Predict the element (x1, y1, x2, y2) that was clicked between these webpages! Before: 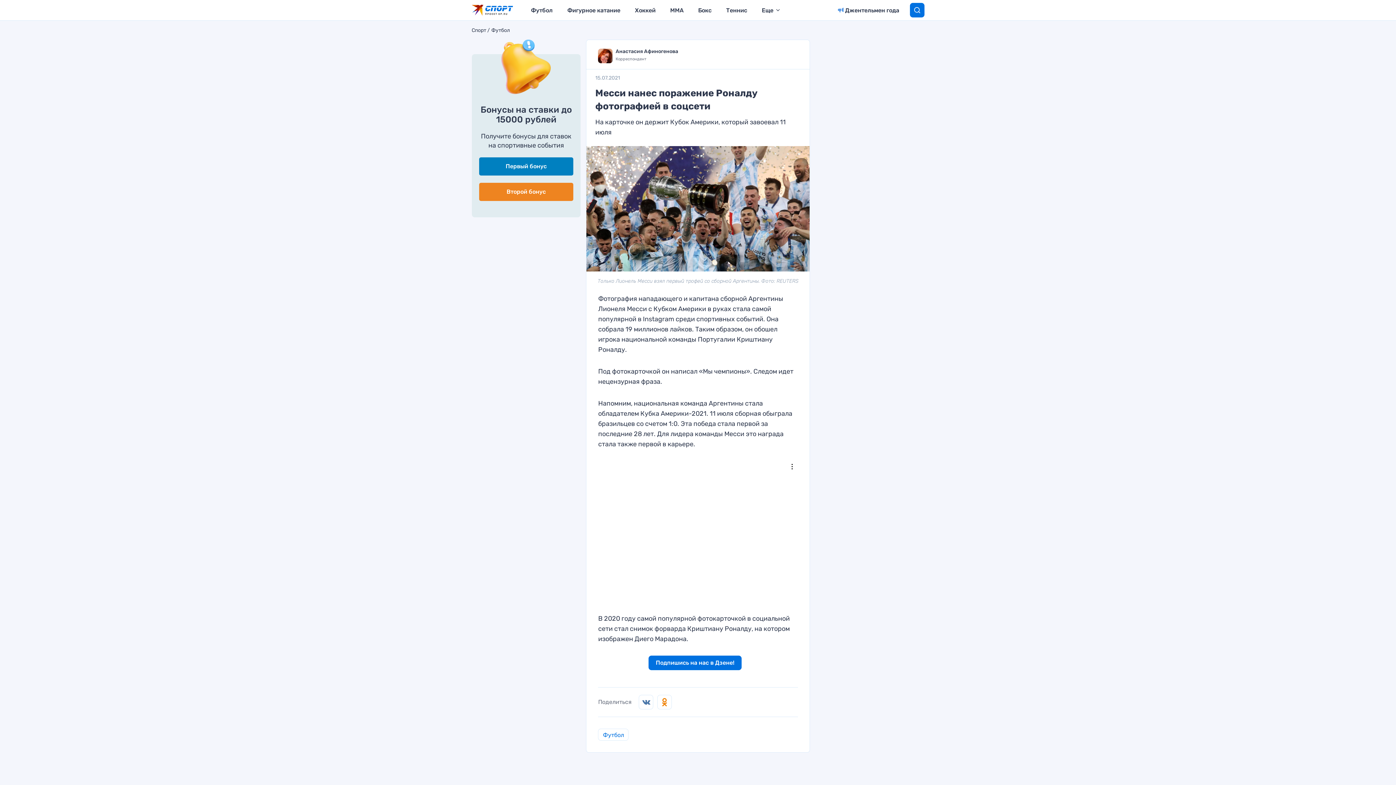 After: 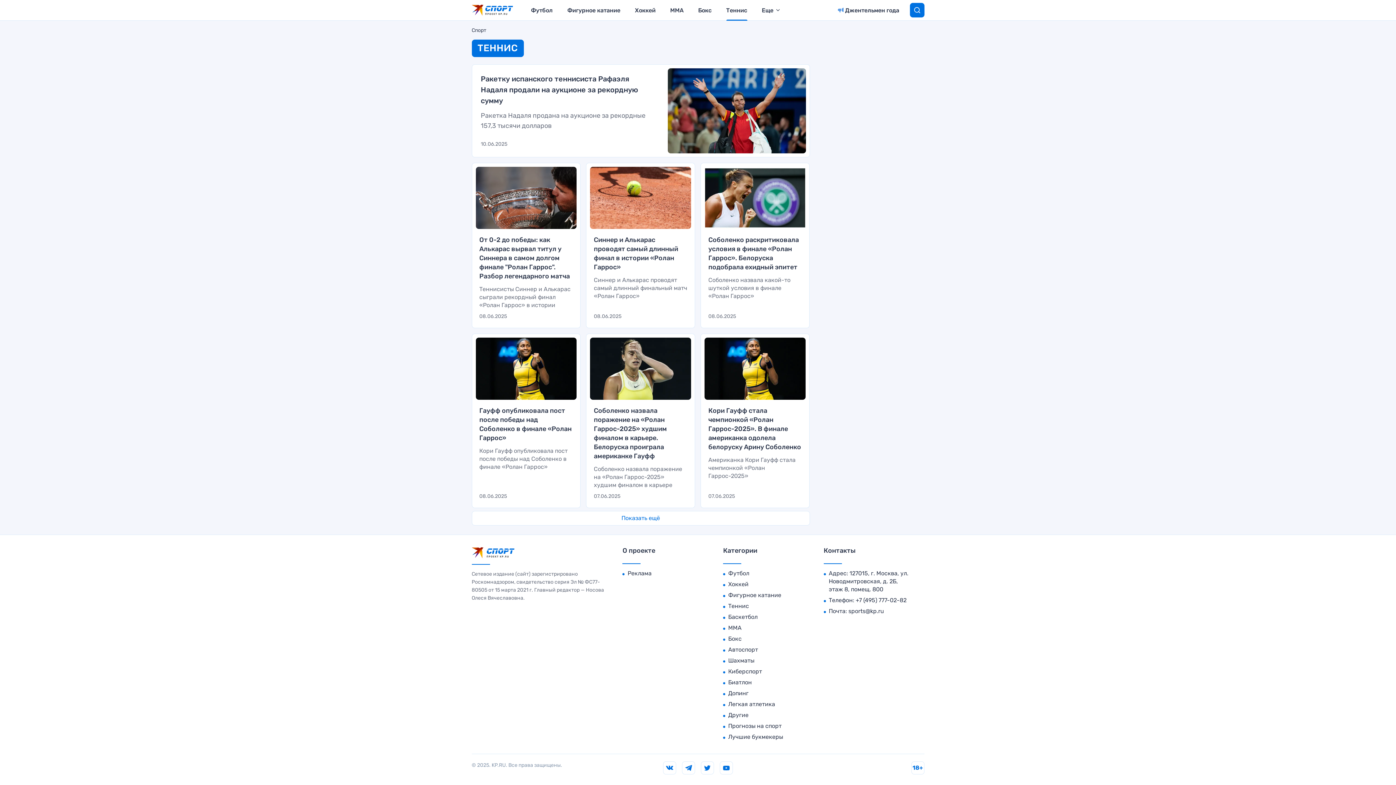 Action: bbox: (726, 0, 747, 20) label: Теннис